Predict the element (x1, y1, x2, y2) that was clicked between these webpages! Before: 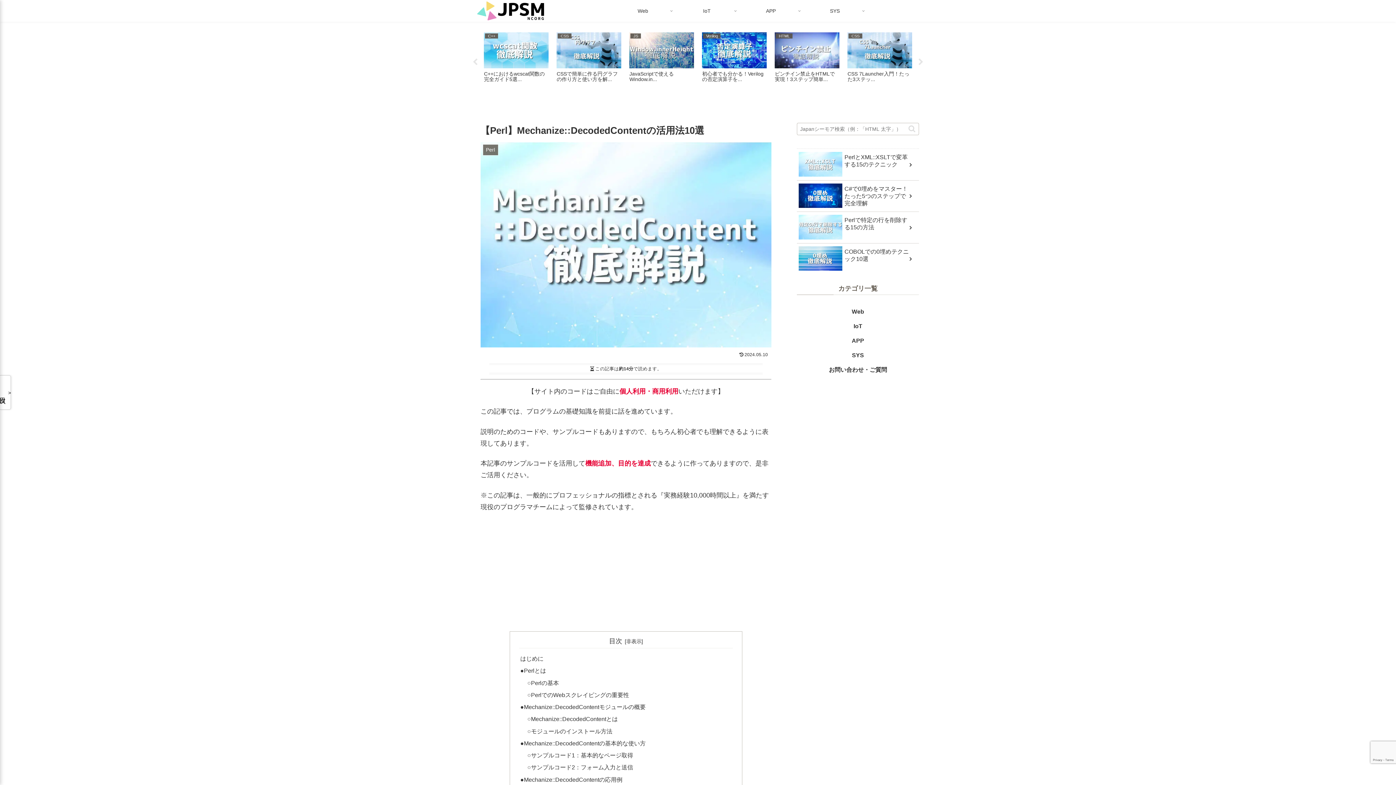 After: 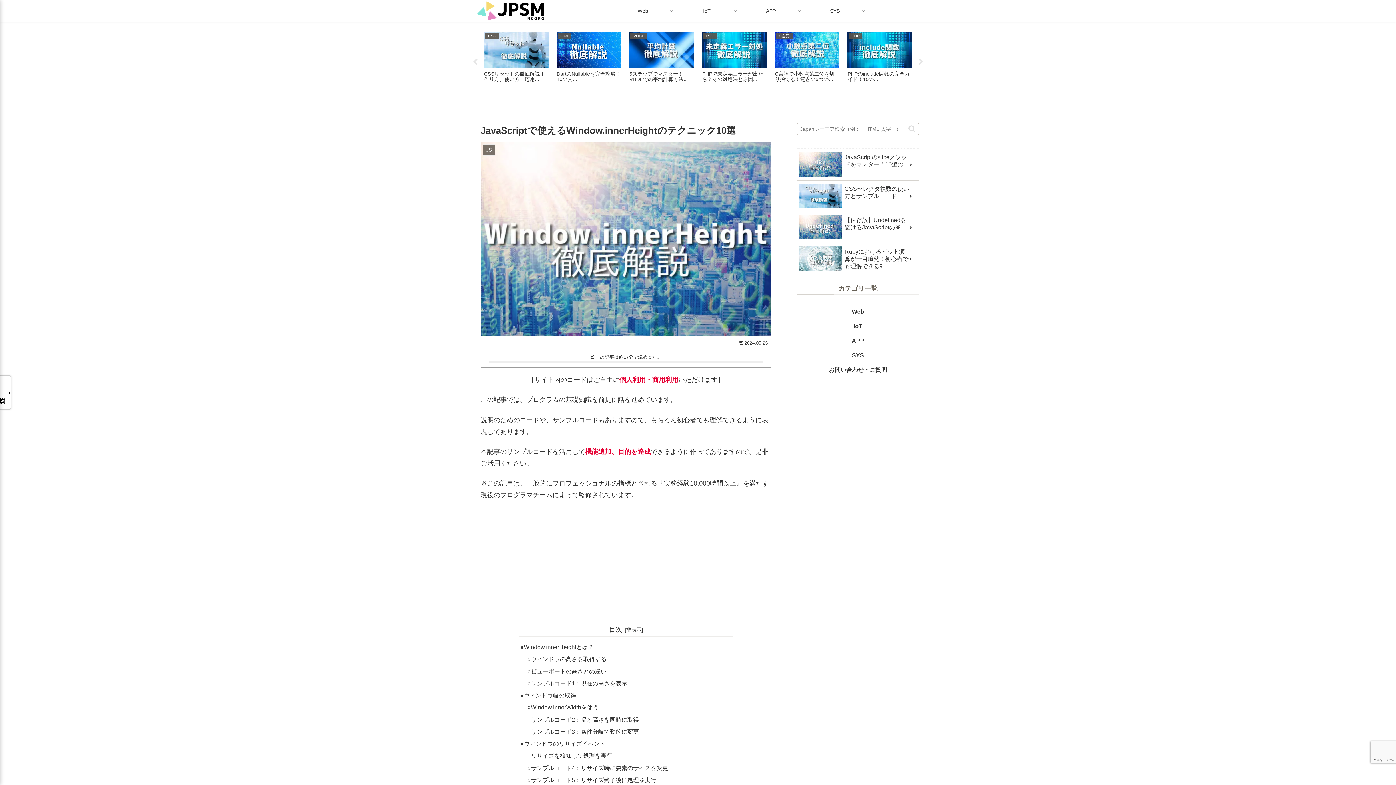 Action: label: JS
JavaScriptで使えるWindow.in... bbox: (627, 29, 696, 92)